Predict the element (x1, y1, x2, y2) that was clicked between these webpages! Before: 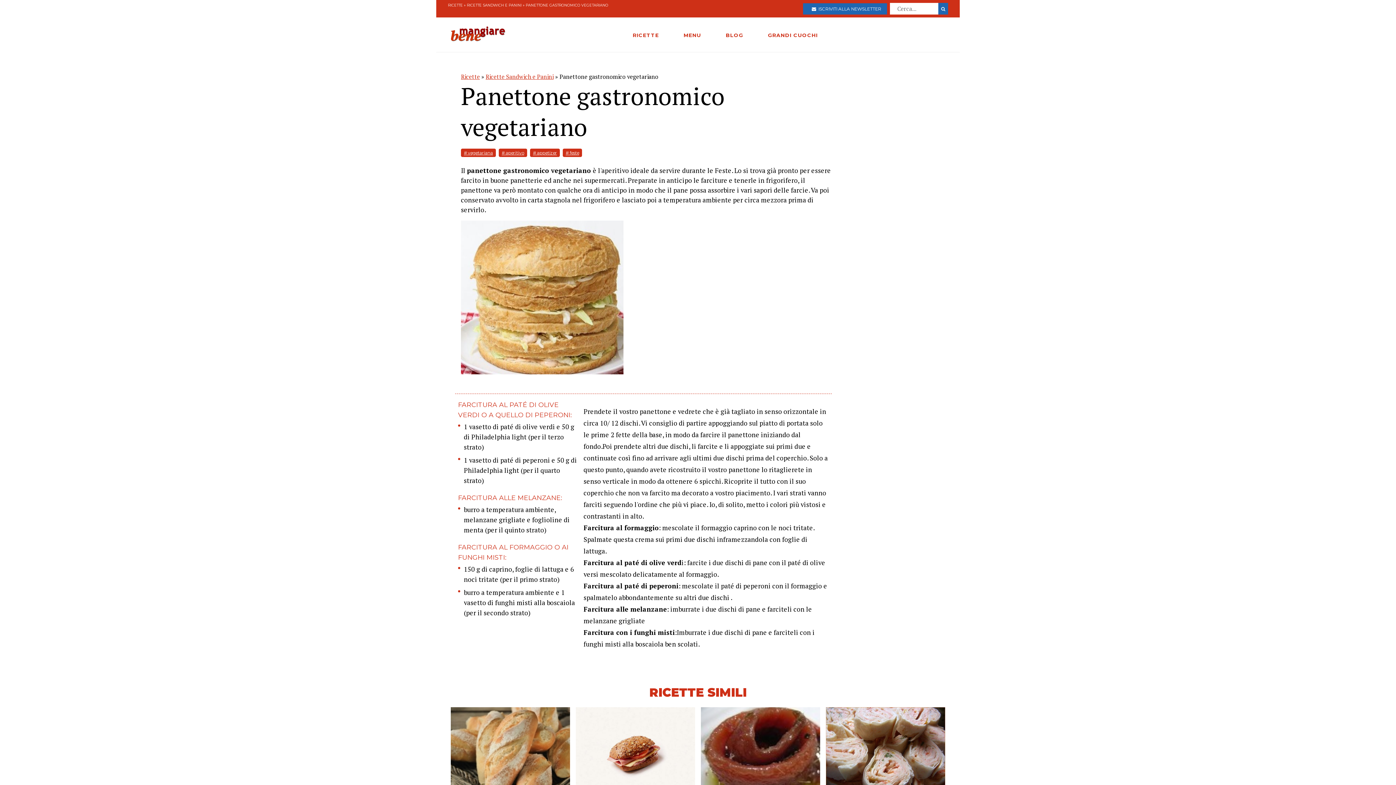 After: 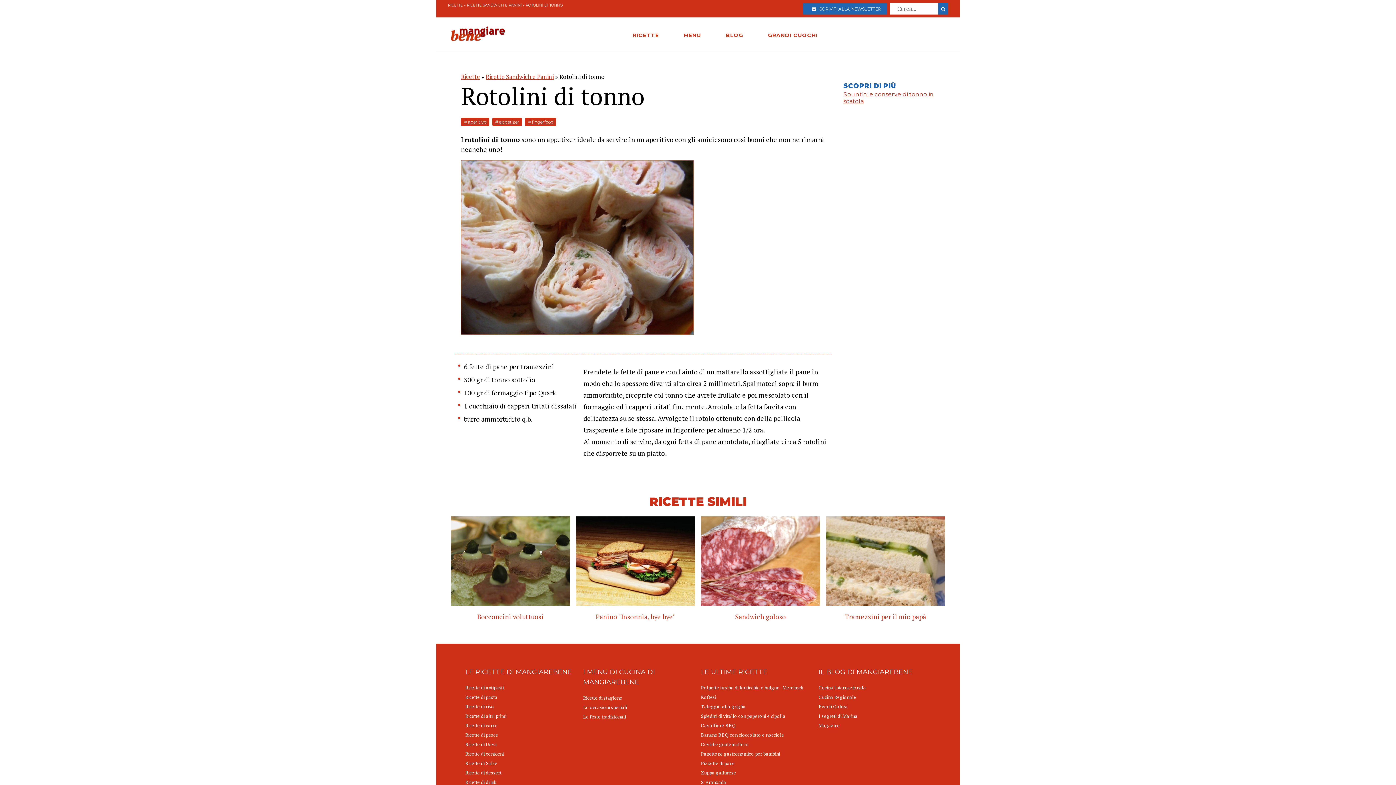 Action: label: Rotolini di tonno bbox: (823, 707, 948, 829)